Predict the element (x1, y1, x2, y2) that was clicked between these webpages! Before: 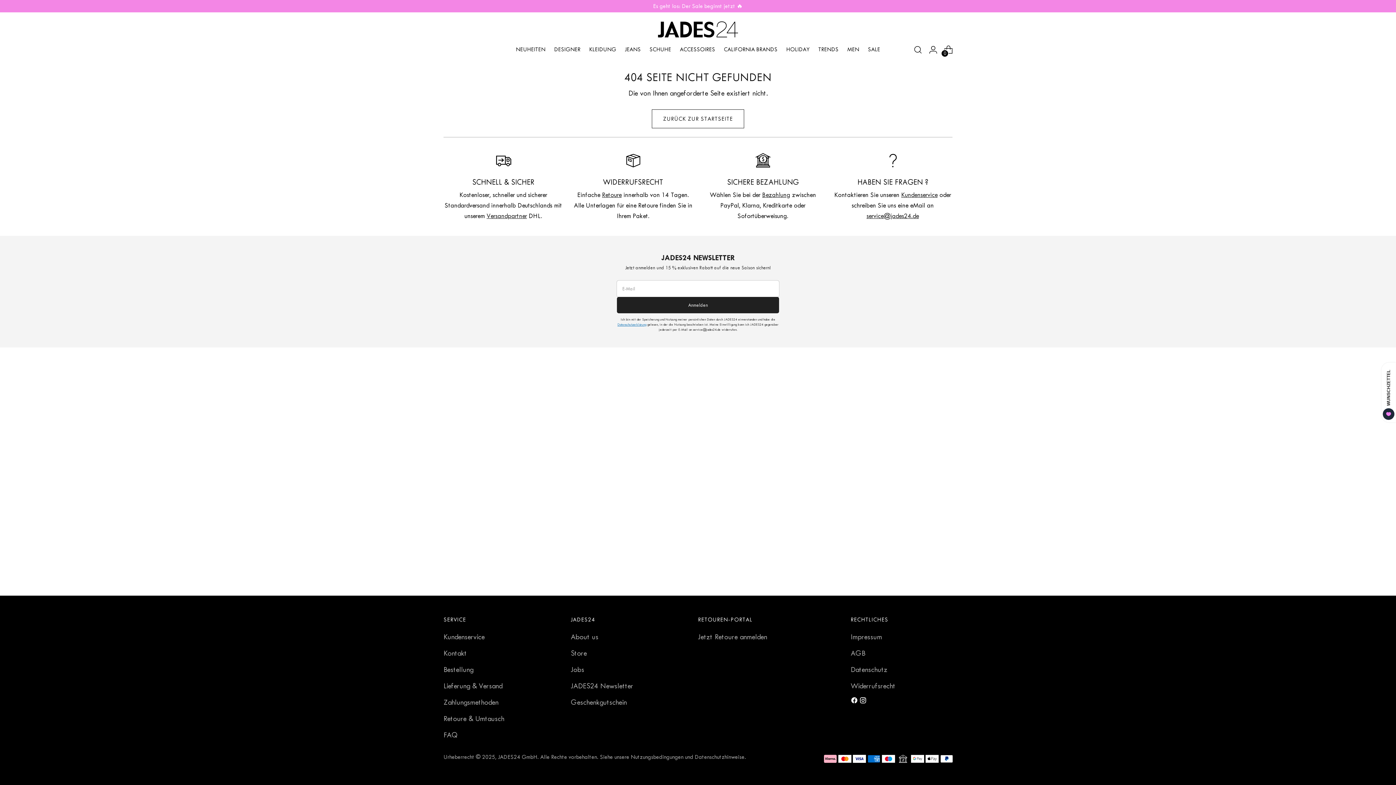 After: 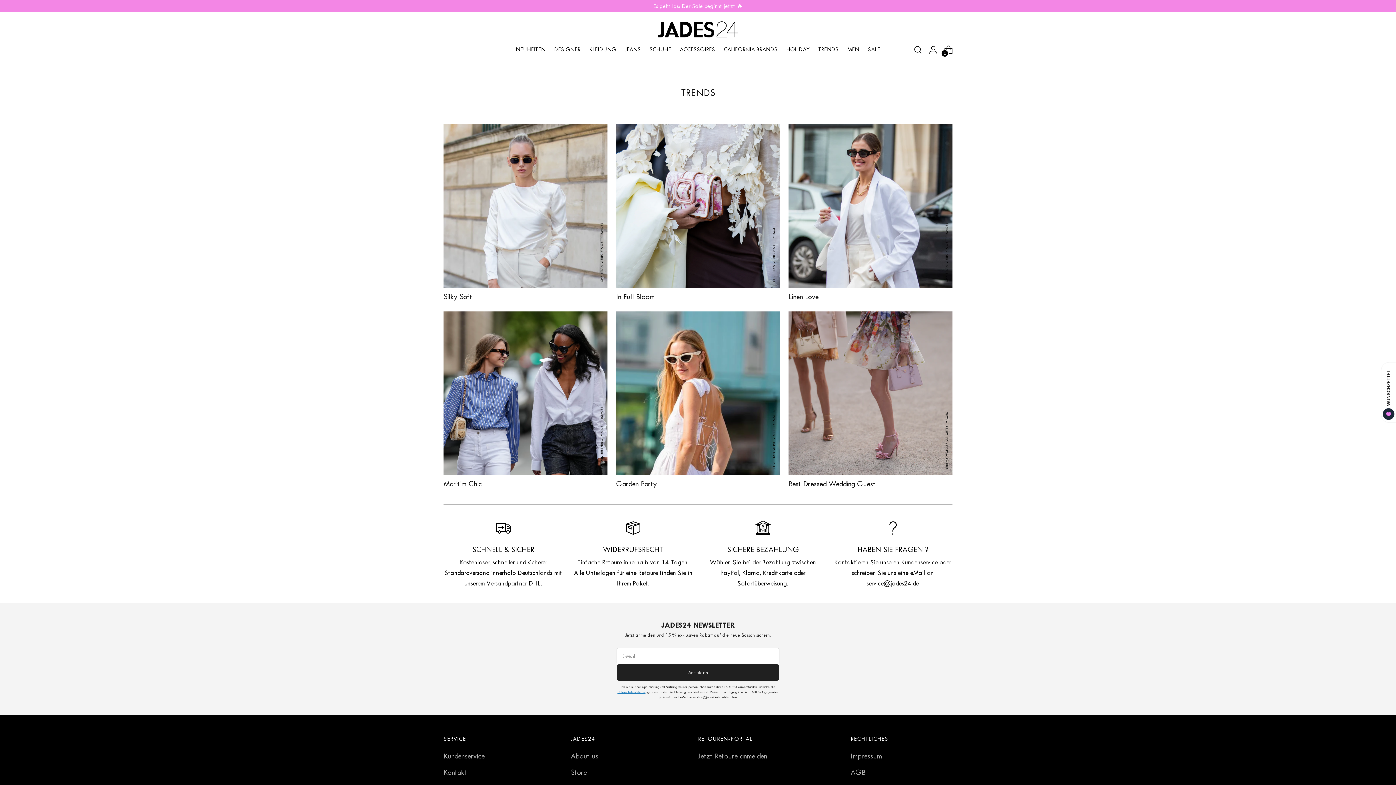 Action: bbox: (818, 41, 838, 57) label: TRENDS